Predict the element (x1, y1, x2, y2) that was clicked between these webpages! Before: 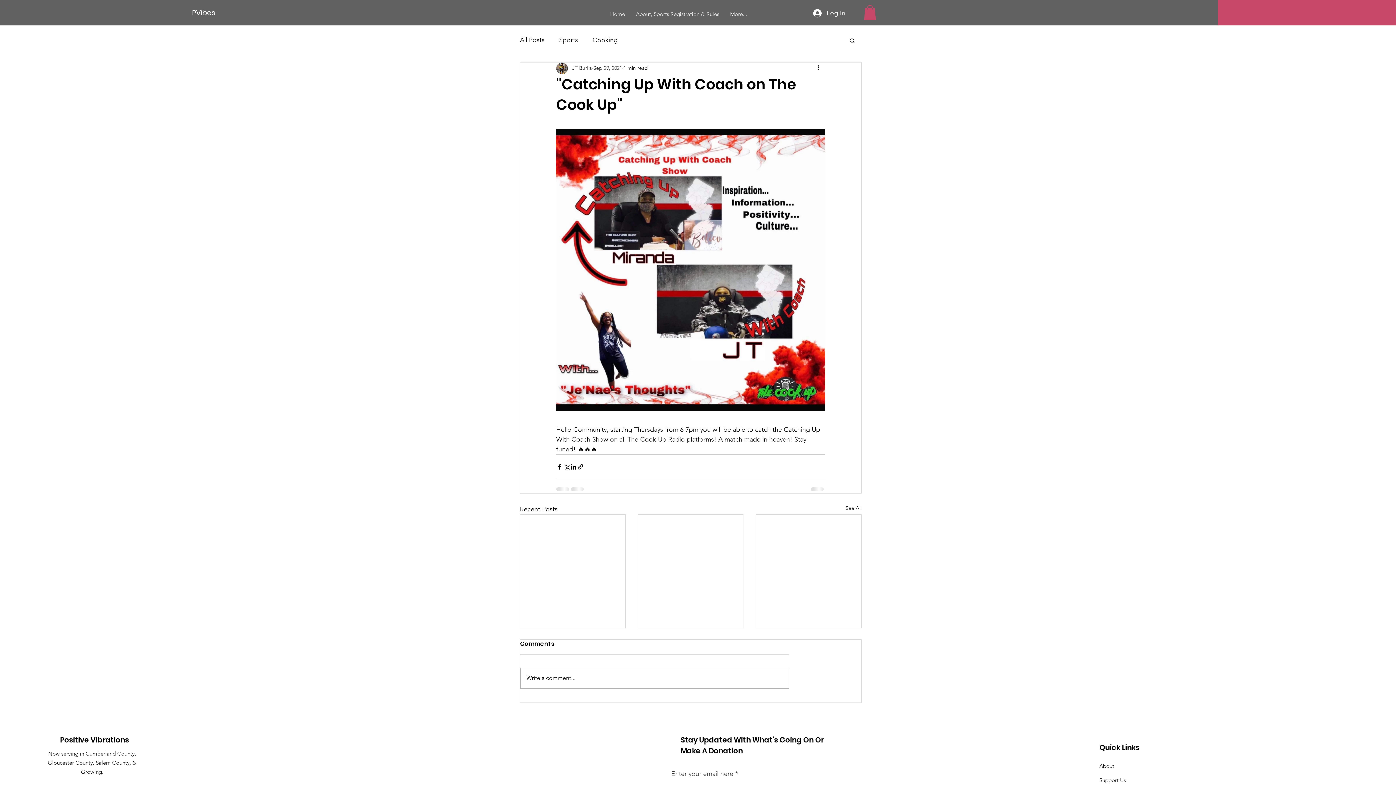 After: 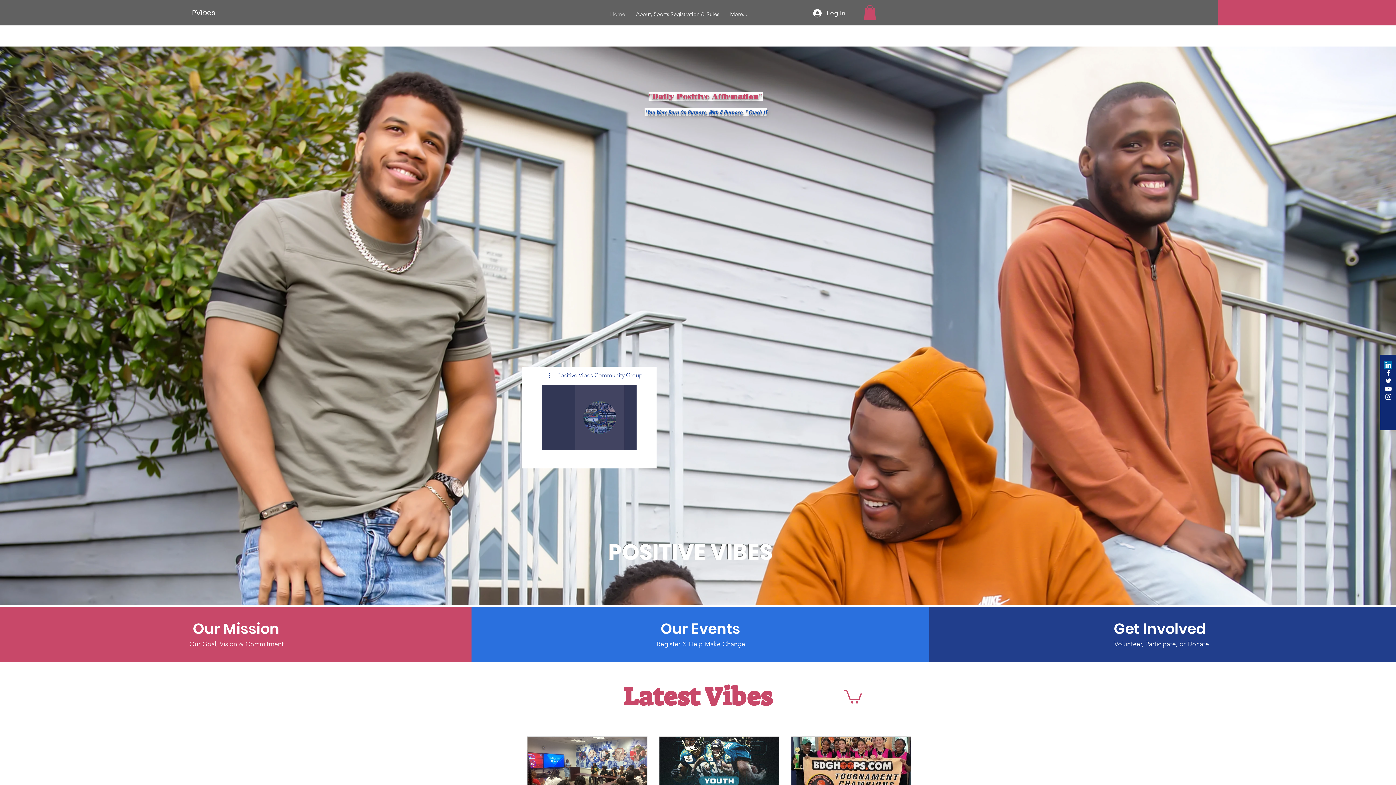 Action: label: Home bbox: (604, 6, 630, 21)